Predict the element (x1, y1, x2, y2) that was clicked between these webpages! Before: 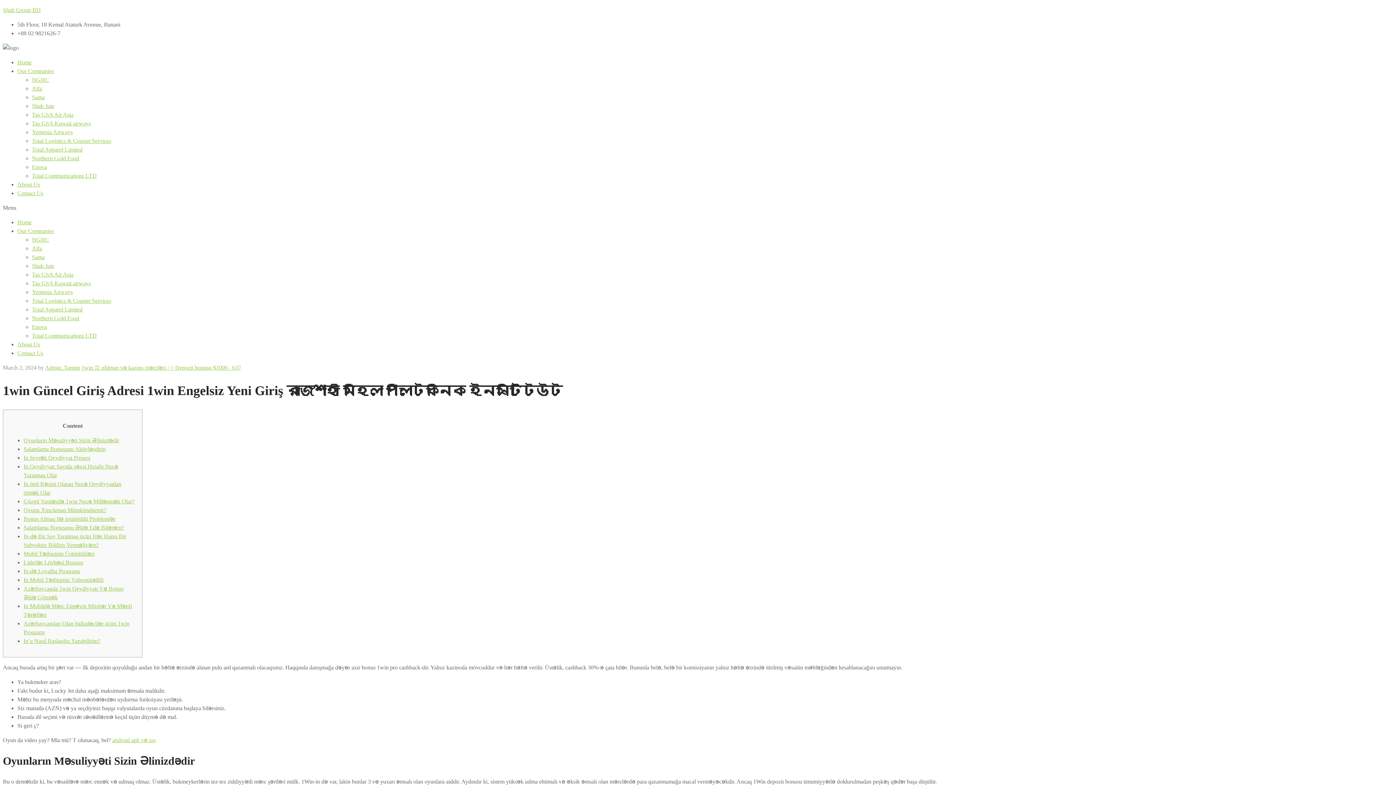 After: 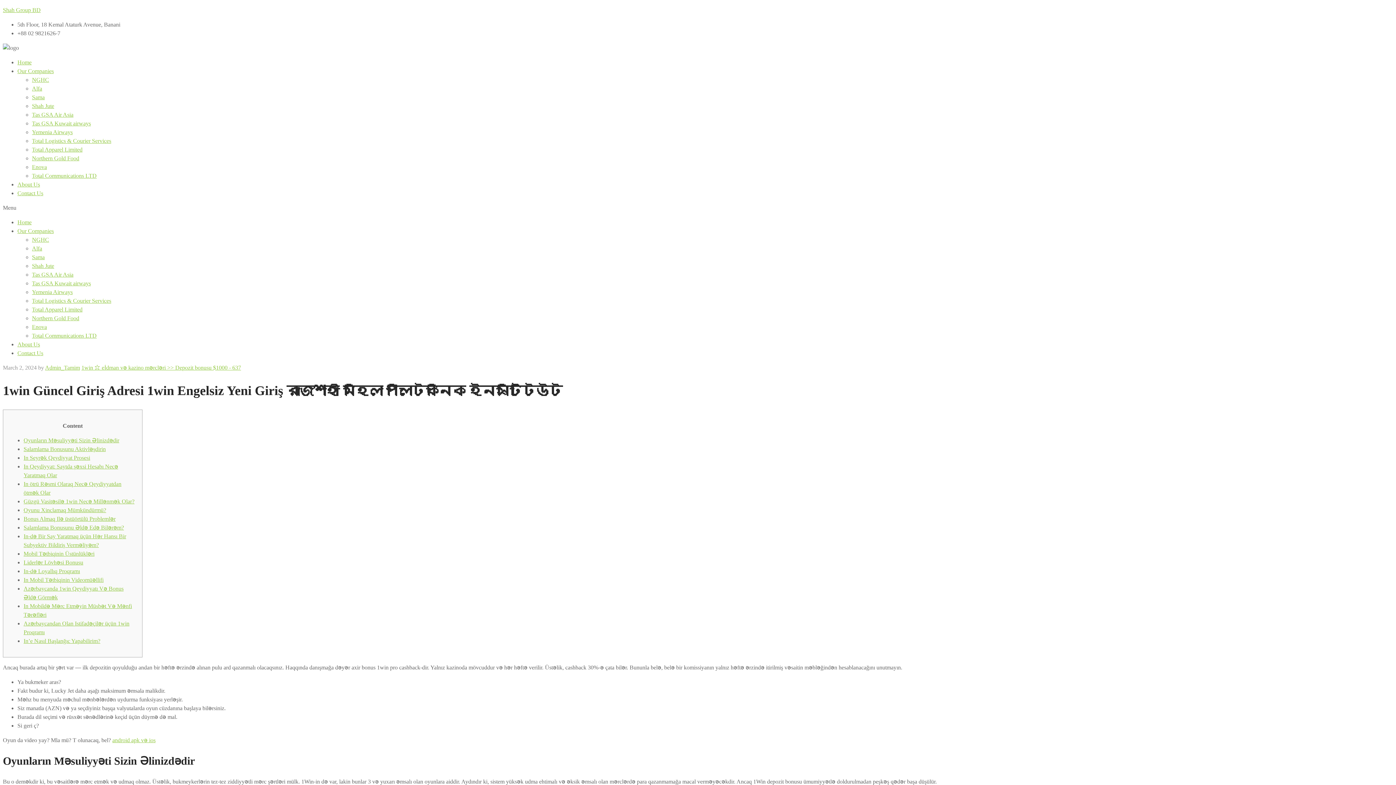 Action: bbox: (23, 568, 80, 574) label: In-də Loyallıq Proqramı